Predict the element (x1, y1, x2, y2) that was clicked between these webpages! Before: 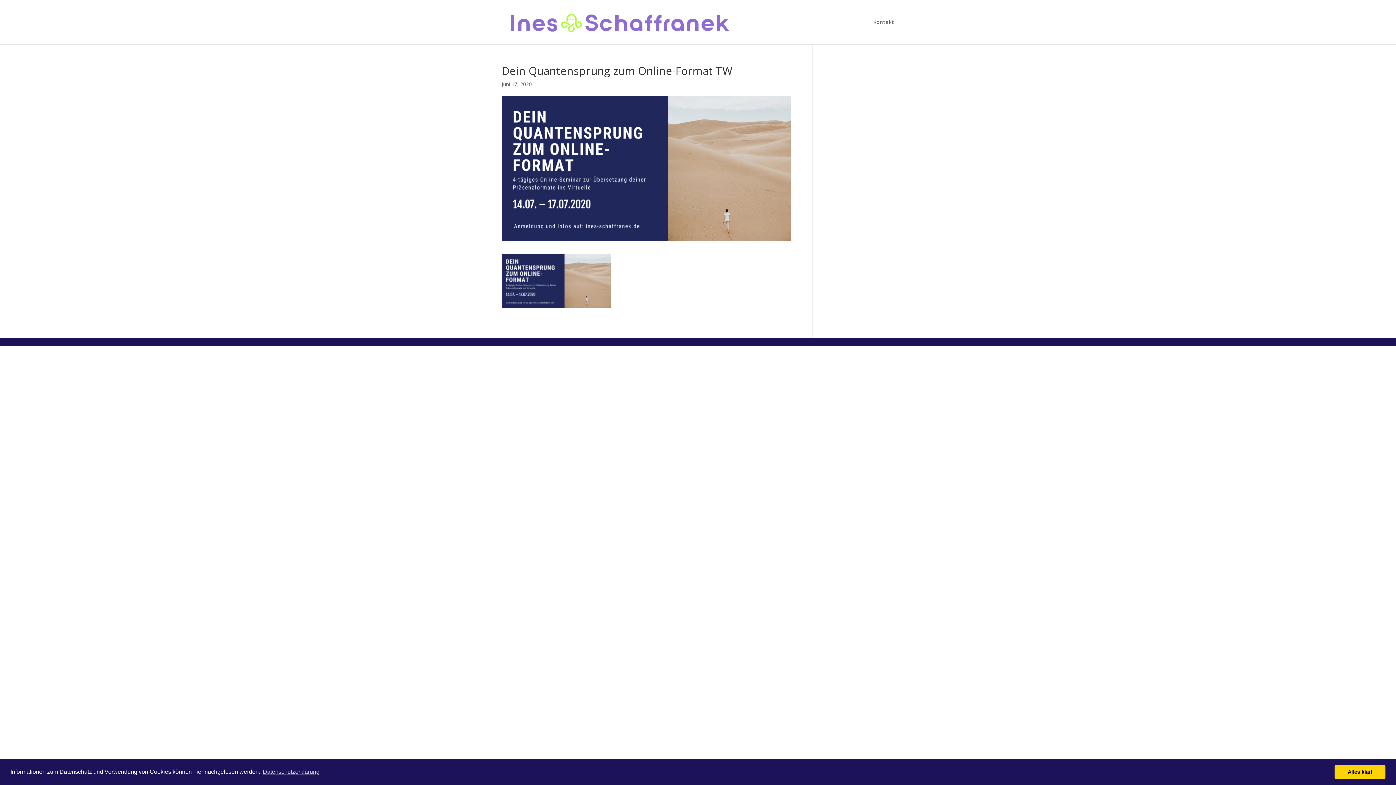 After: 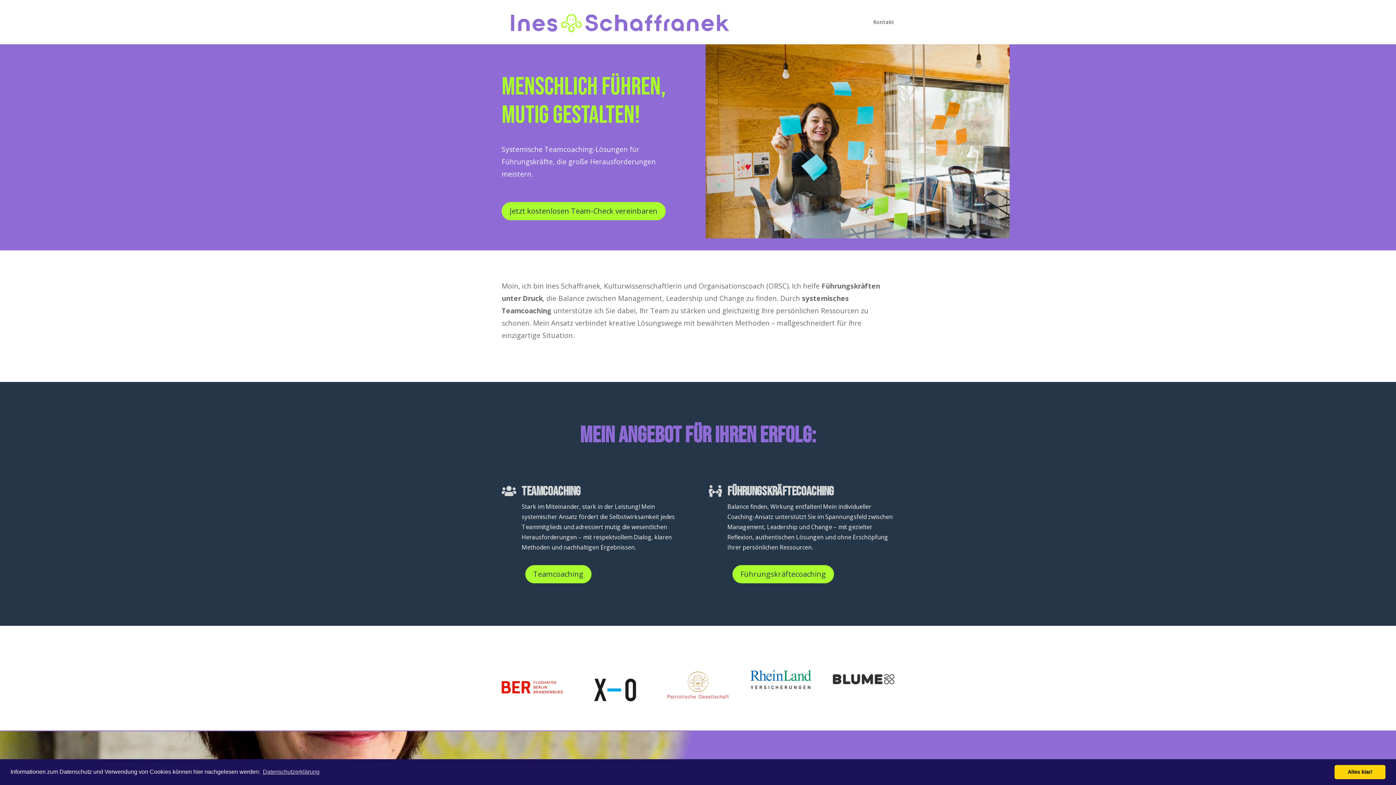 Action: bbox: (503, 18, 737, 25)